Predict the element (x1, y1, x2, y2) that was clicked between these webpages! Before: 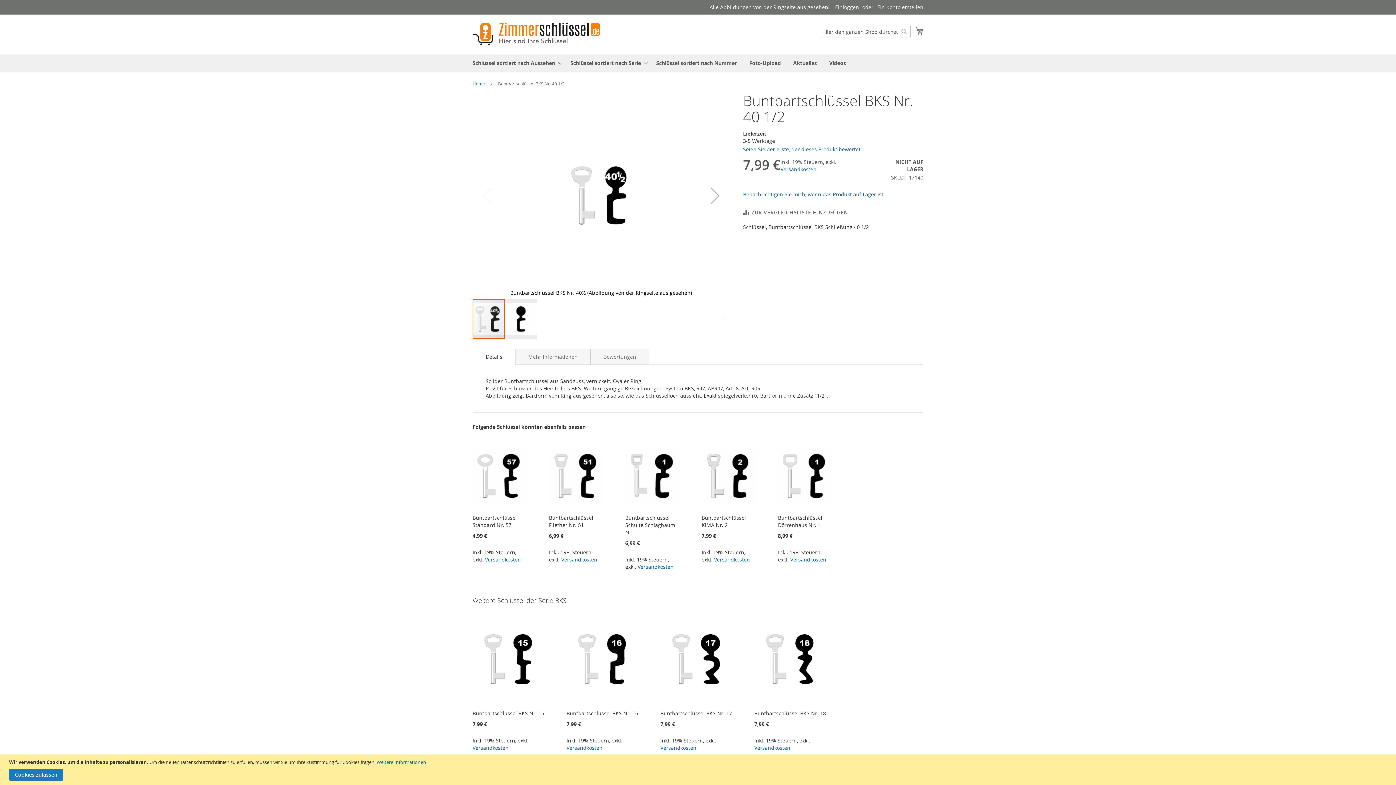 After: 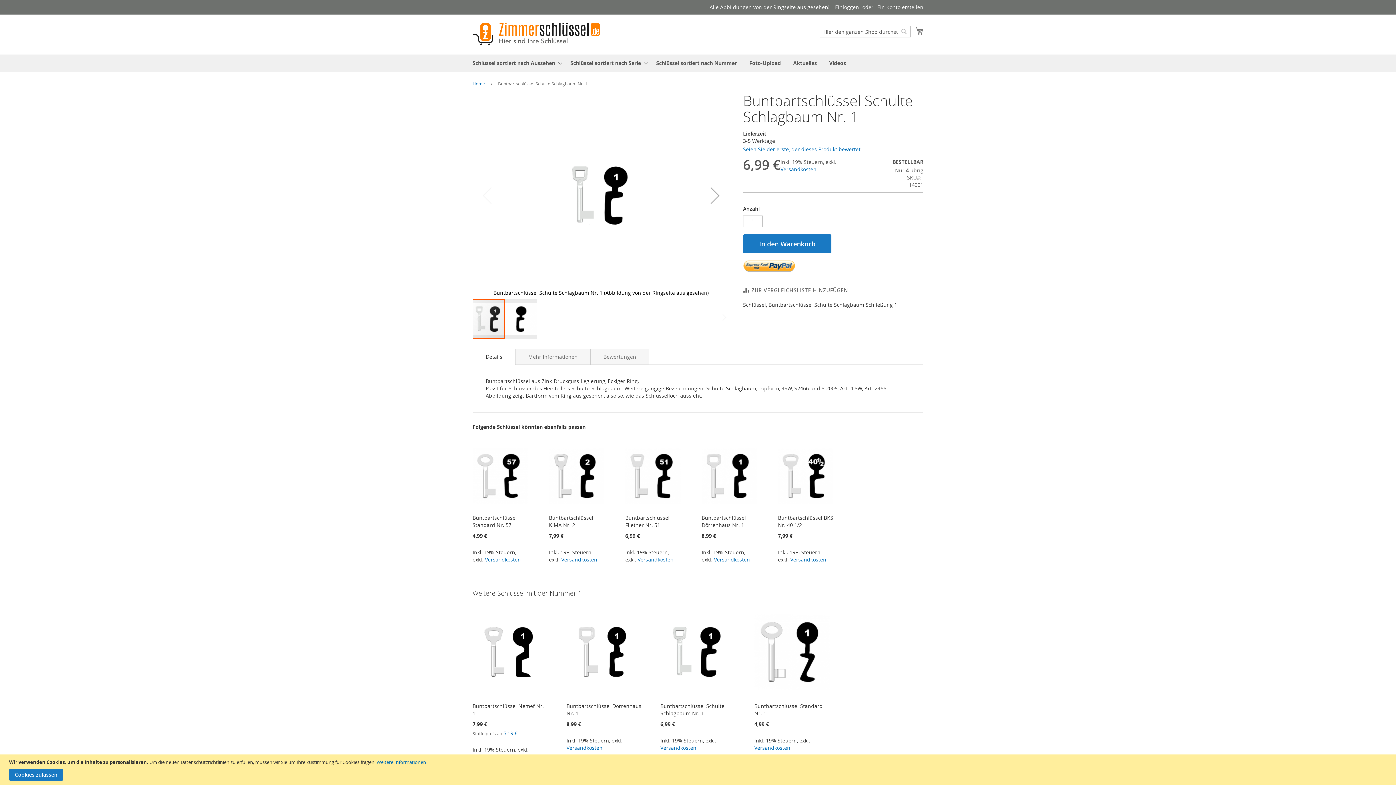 Action: bbox: (625, 463, 680, 470)